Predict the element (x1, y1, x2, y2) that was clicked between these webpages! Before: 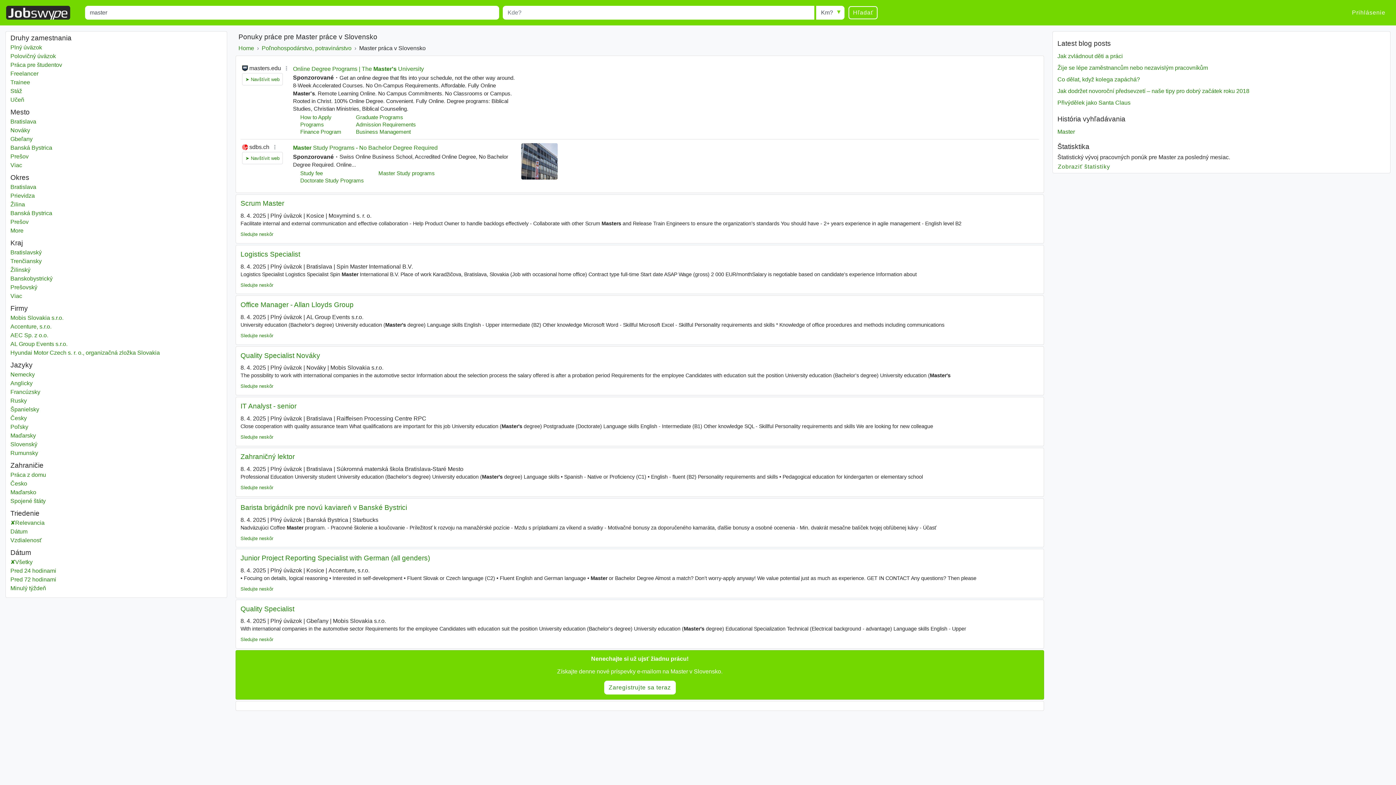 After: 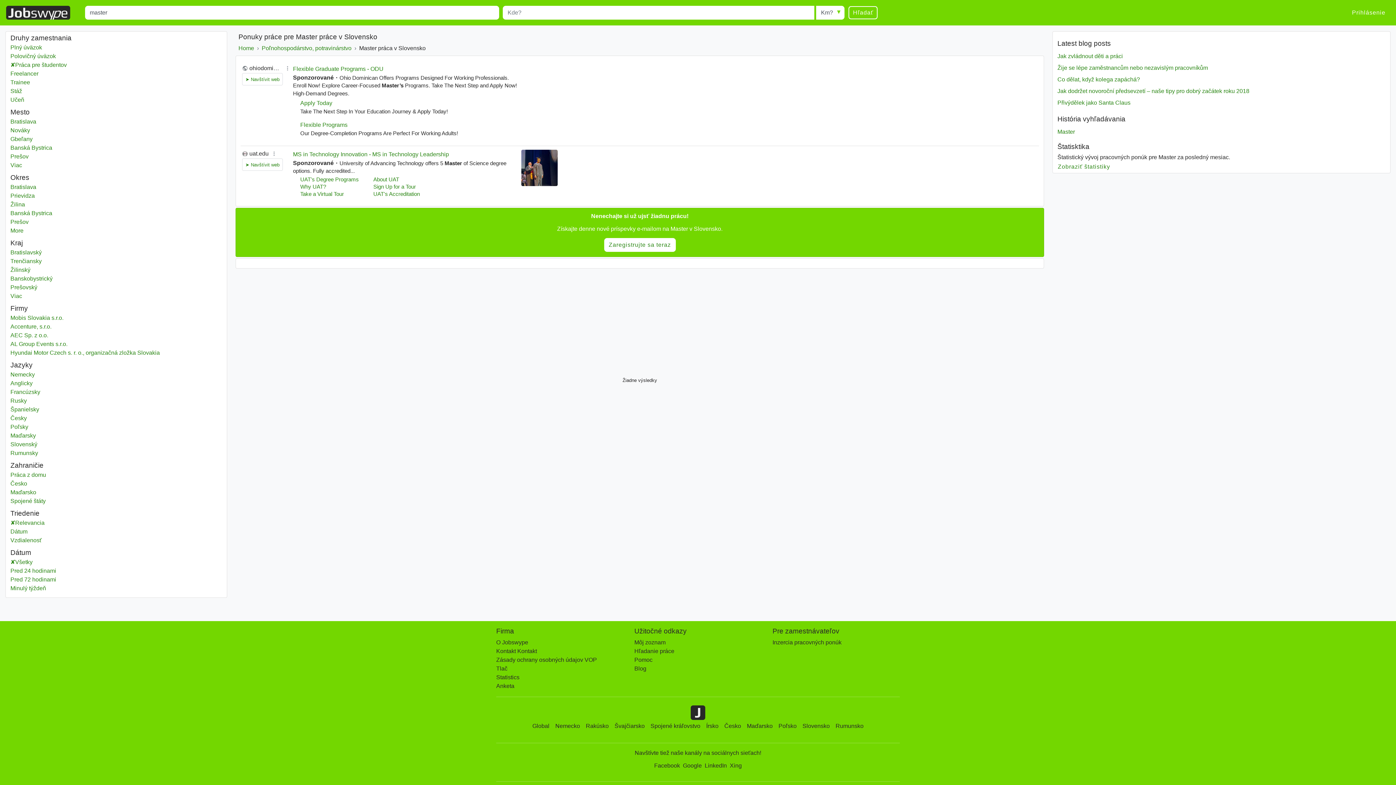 Action: label: Práca pre študentov bbox: (10, 60, 222, 69)